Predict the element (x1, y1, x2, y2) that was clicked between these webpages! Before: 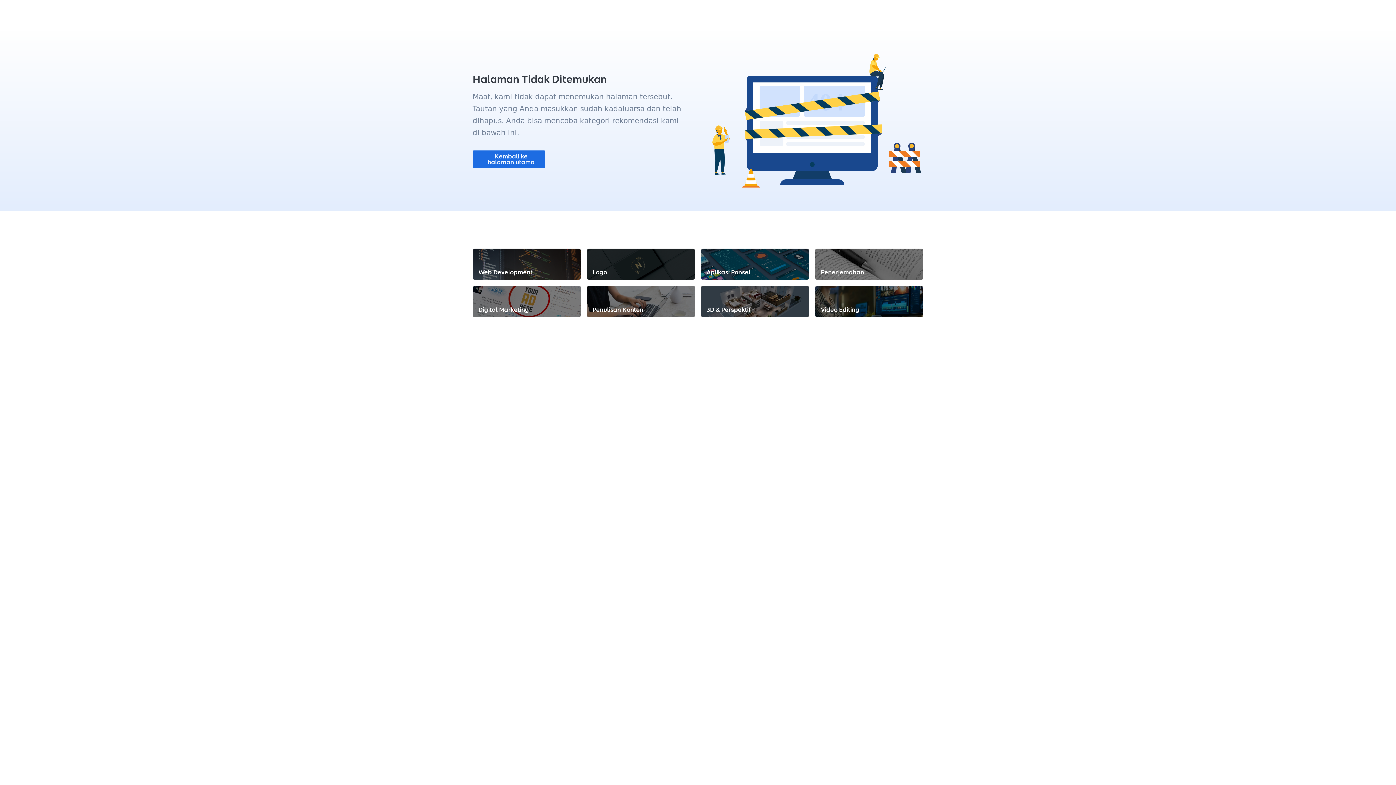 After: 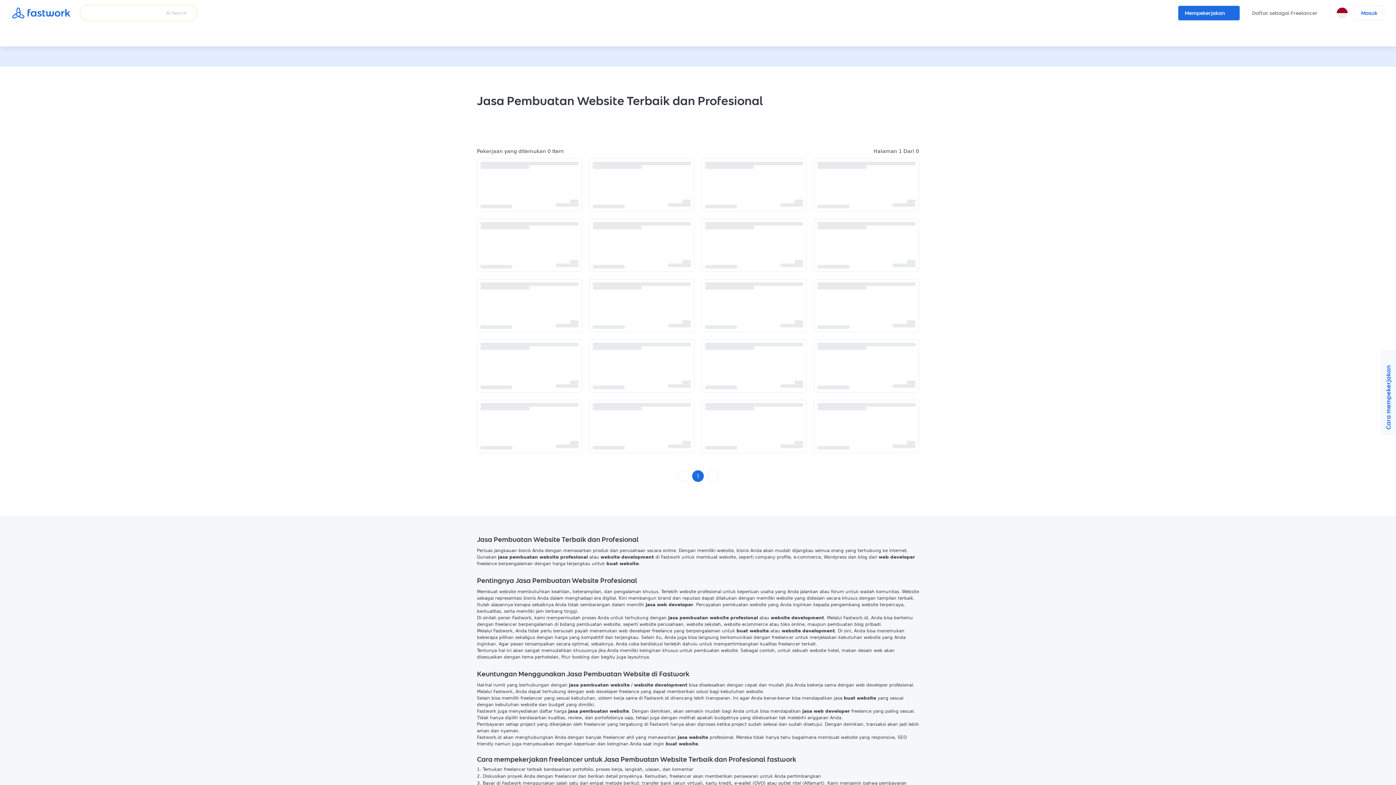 Action: label: Web Development bbox: (472, 248, 581, 280)